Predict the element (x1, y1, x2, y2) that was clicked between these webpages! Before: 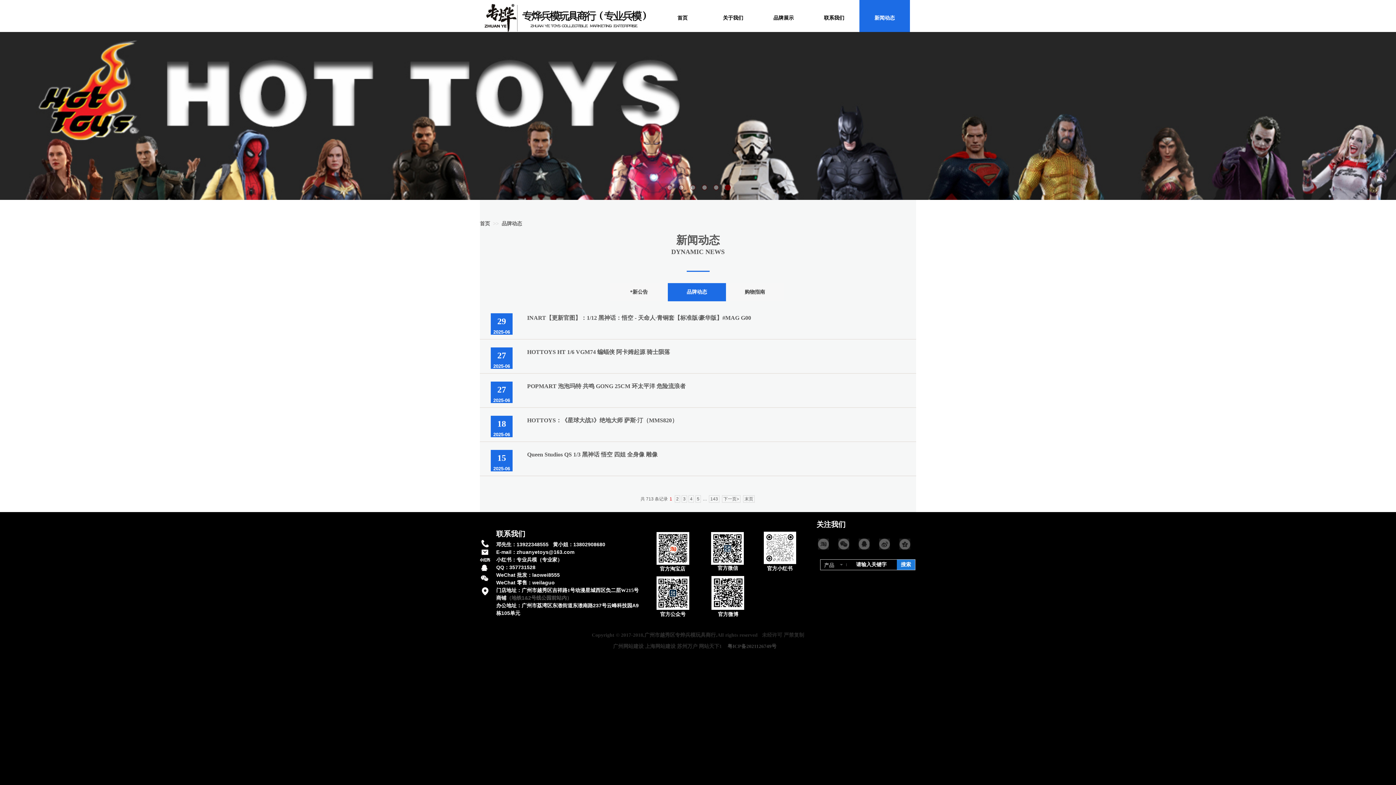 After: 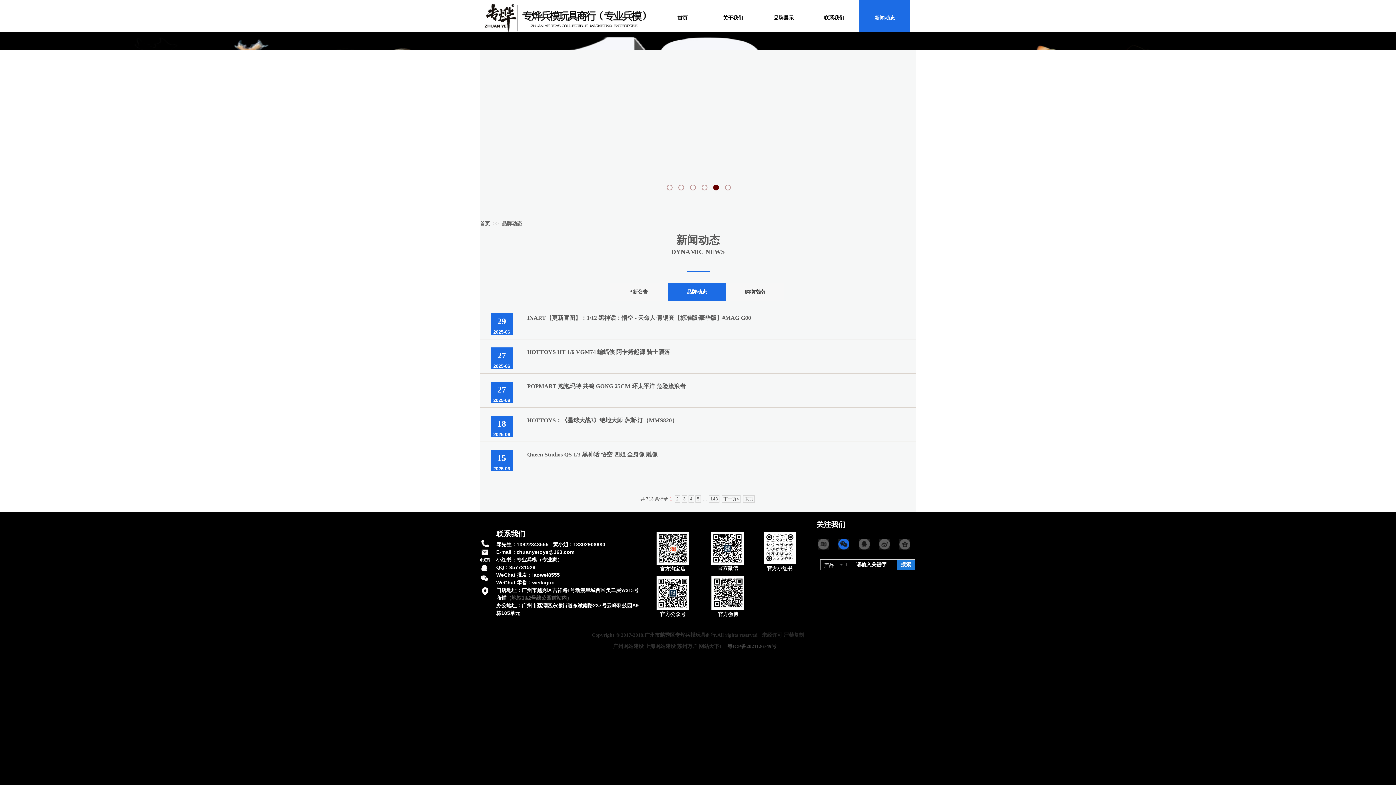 Action: bbox: (837, 537, 850, 550)